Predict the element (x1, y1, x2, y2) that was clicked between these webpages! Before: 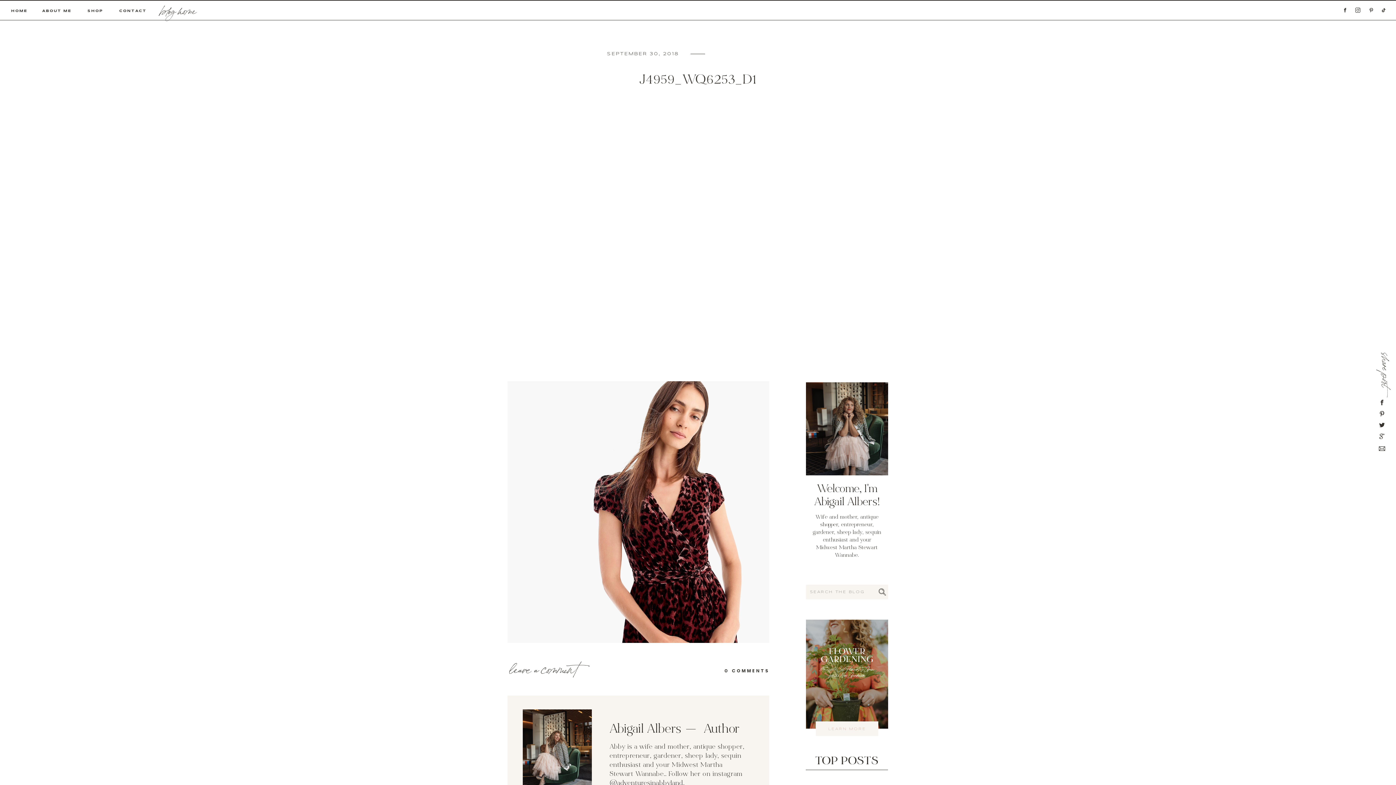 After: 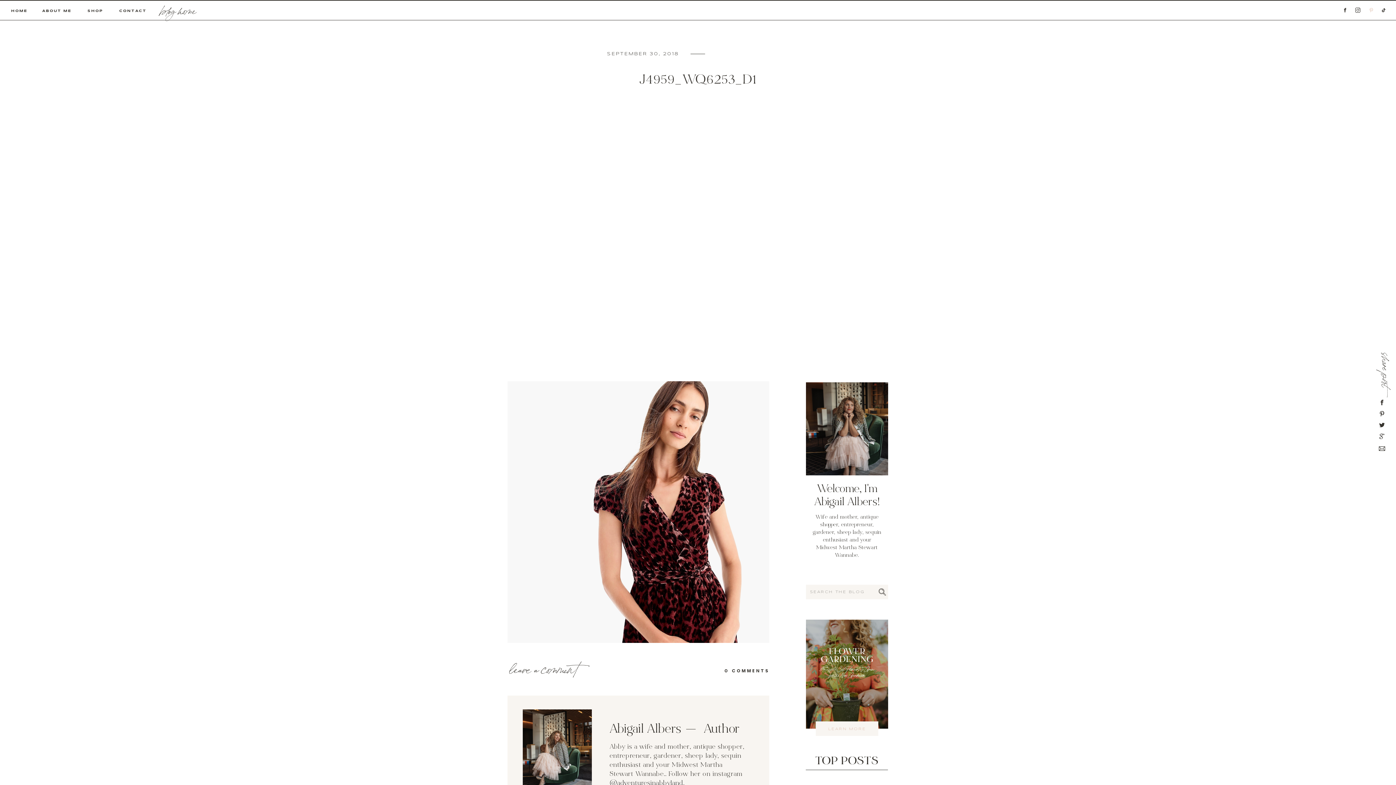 Action: bbox: (1369, 7, 1373, 12)